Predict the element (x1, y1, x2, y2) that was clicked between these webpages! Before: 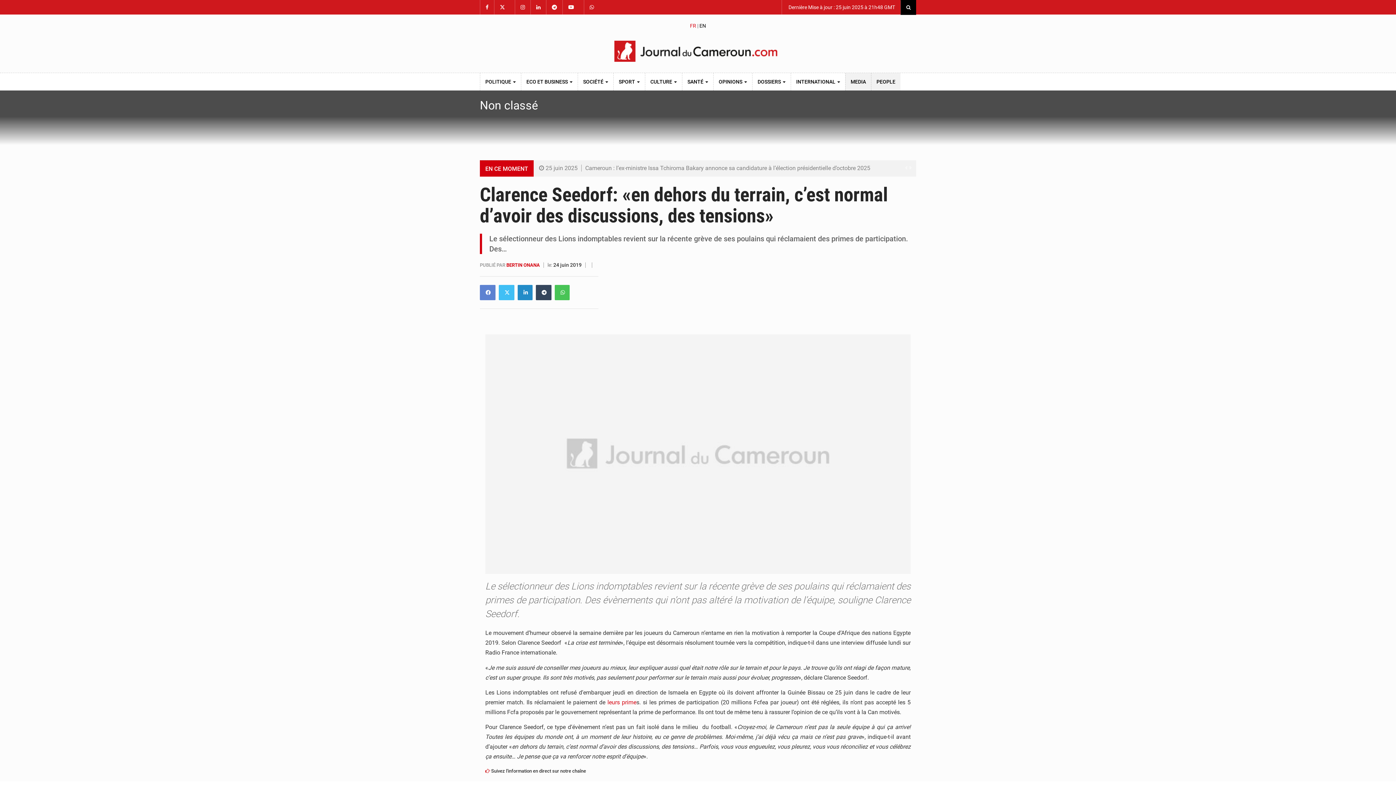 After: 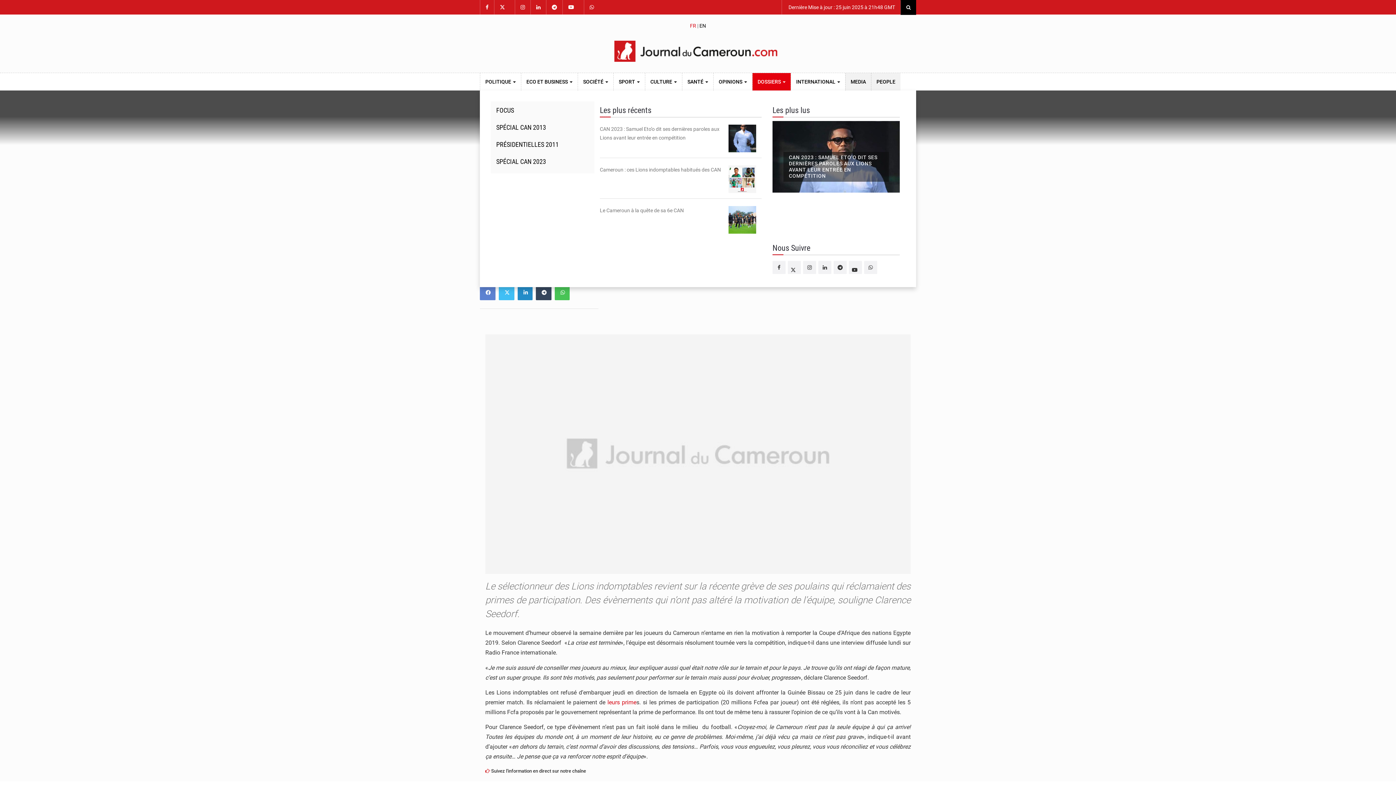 Action: bbox: (752, 73, 790, 90) label: DOSSIERS 